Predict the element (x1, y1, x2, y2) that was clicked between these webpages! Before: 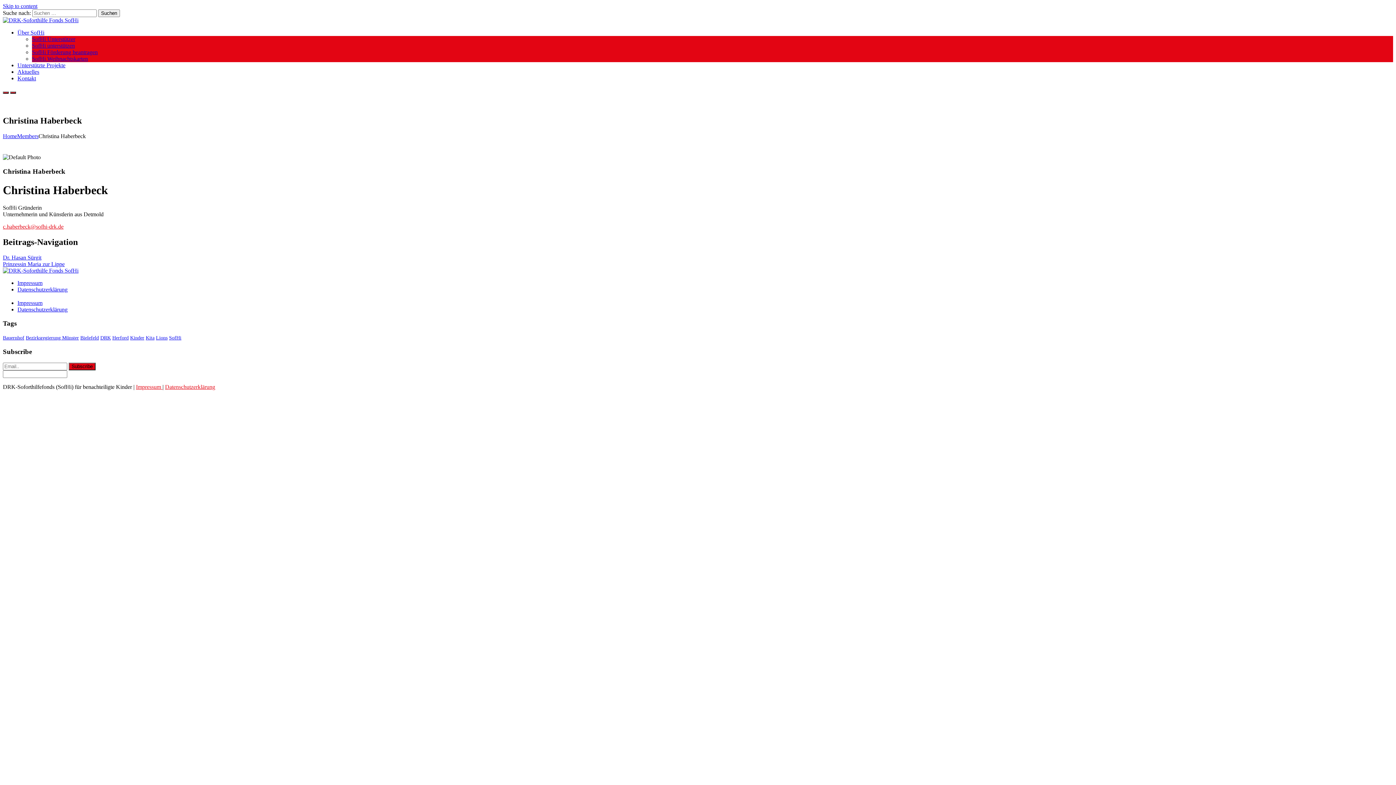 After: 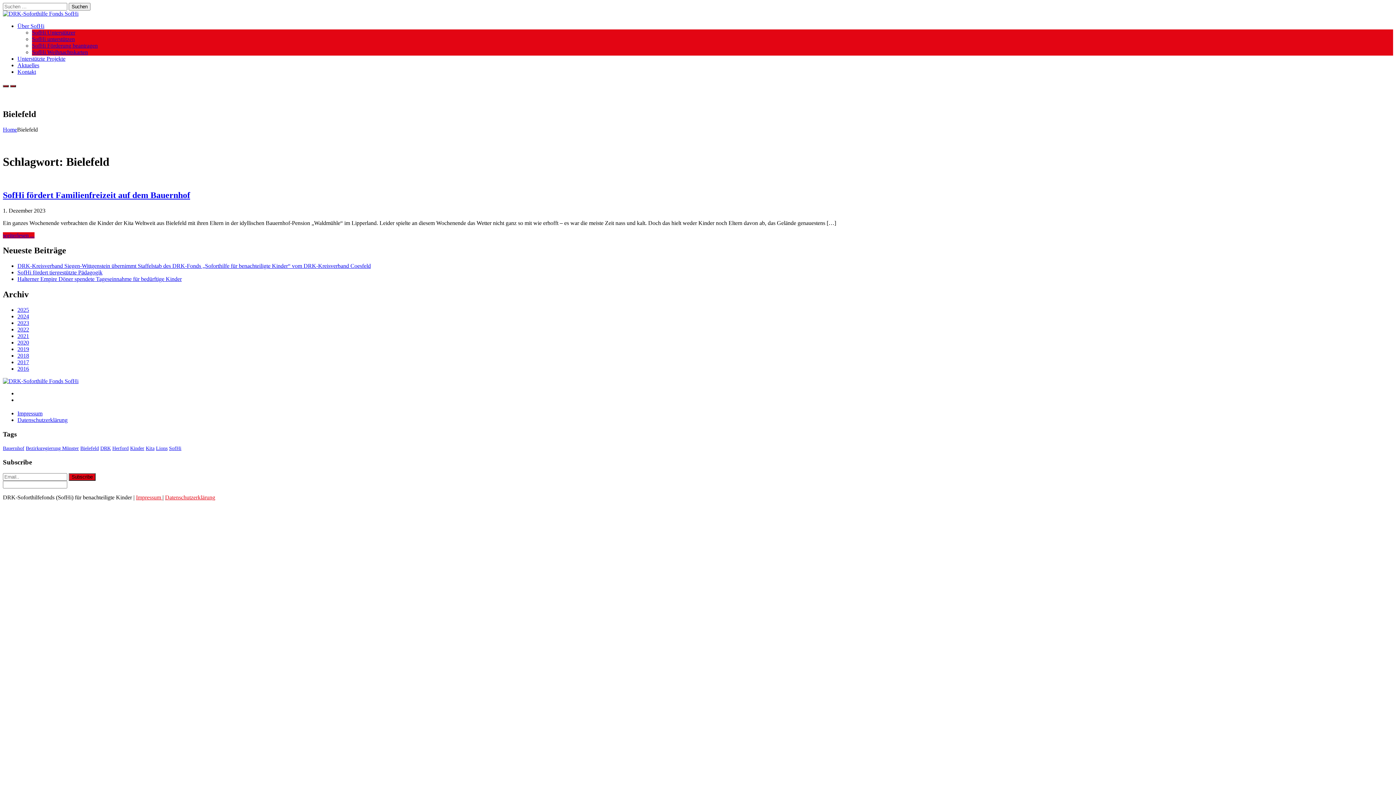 Action: bbox: (80, 335, 98, 340) label: Bielefeld